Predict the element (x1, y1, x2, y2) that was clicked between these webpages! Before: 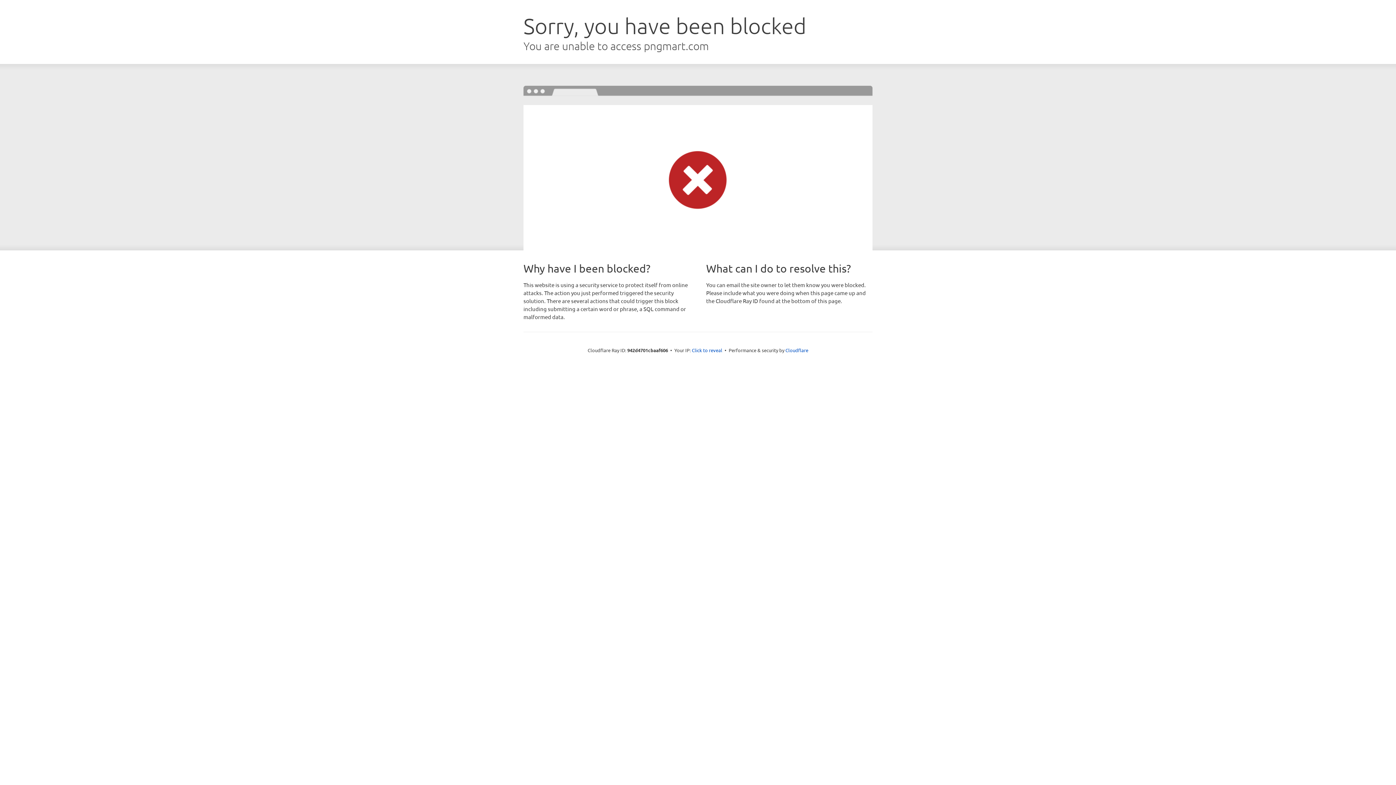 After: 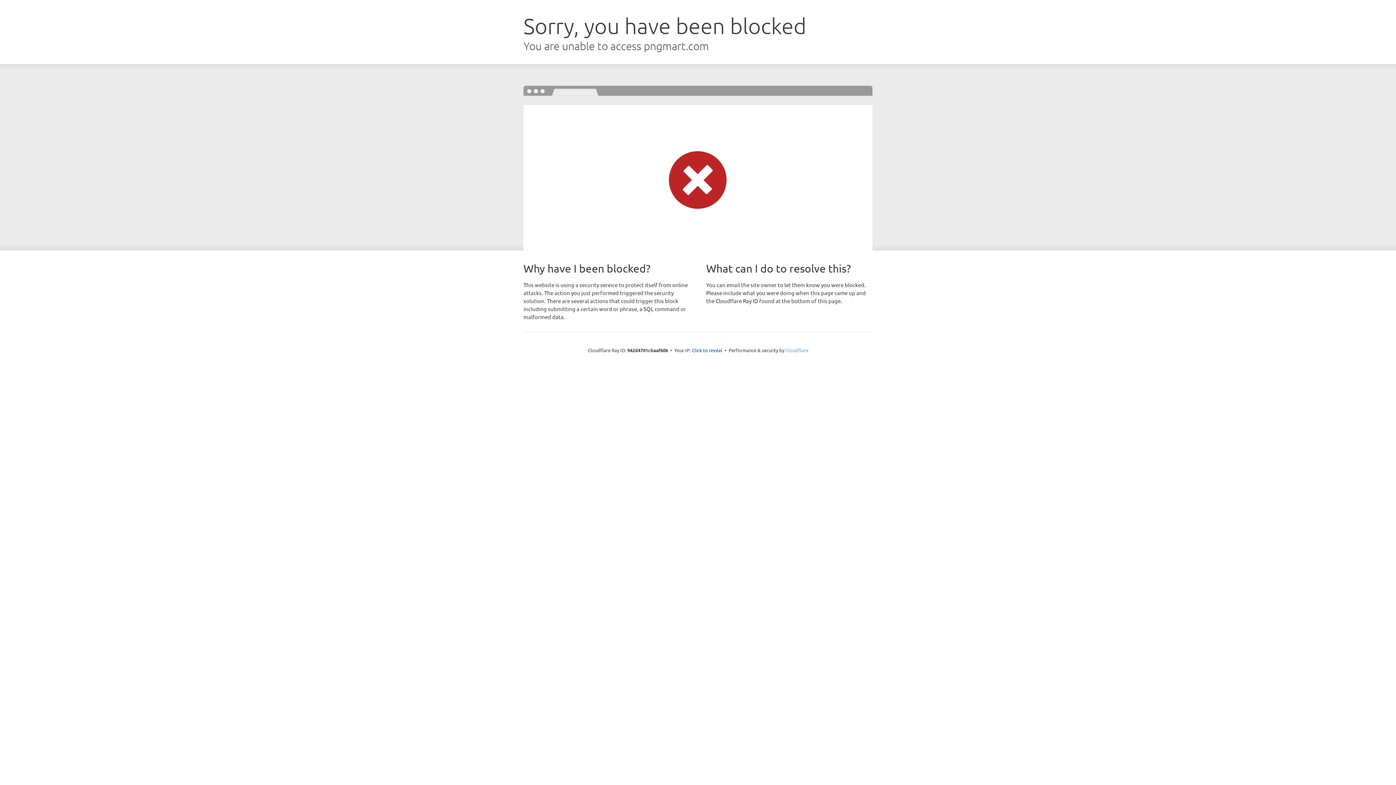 Action: bbox: (785, 347, 808, 353) label: Cloudflare